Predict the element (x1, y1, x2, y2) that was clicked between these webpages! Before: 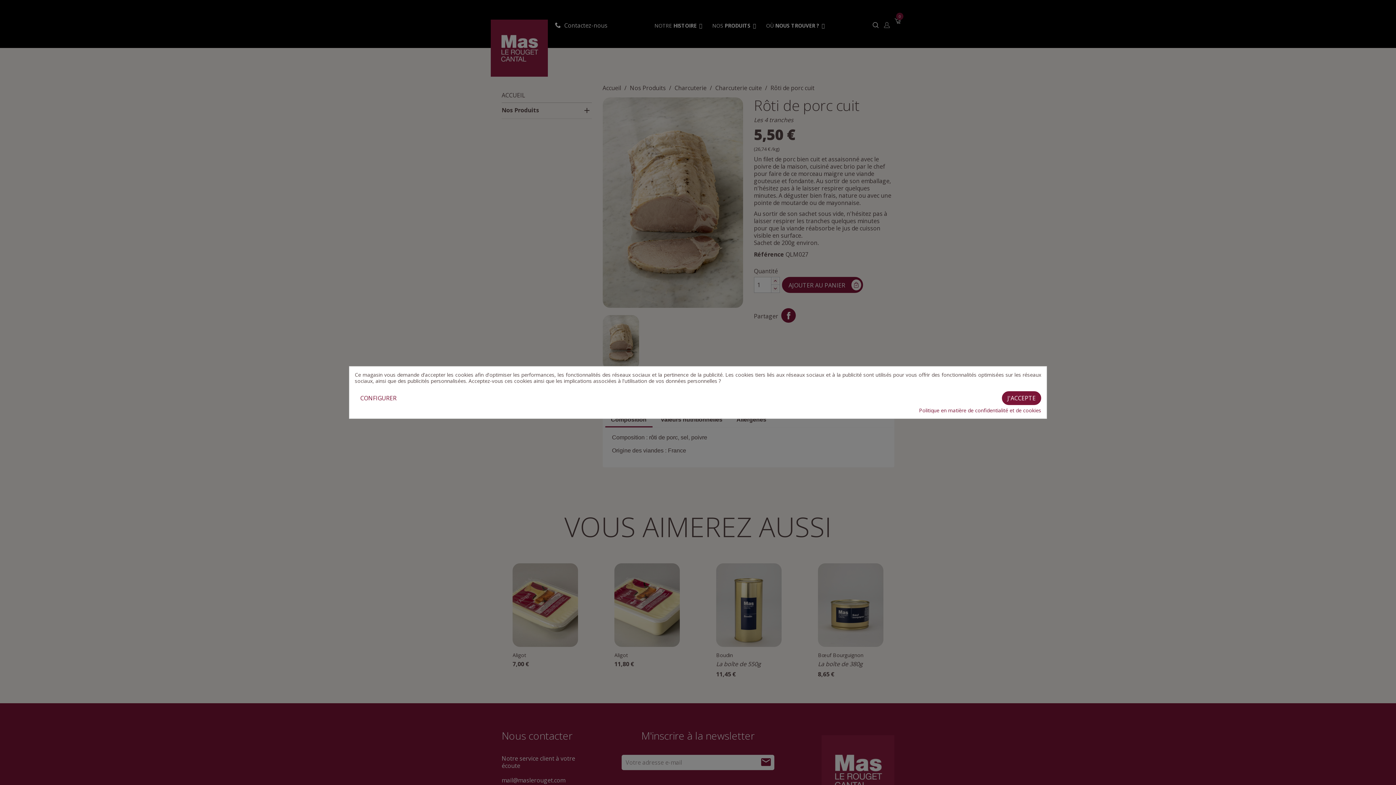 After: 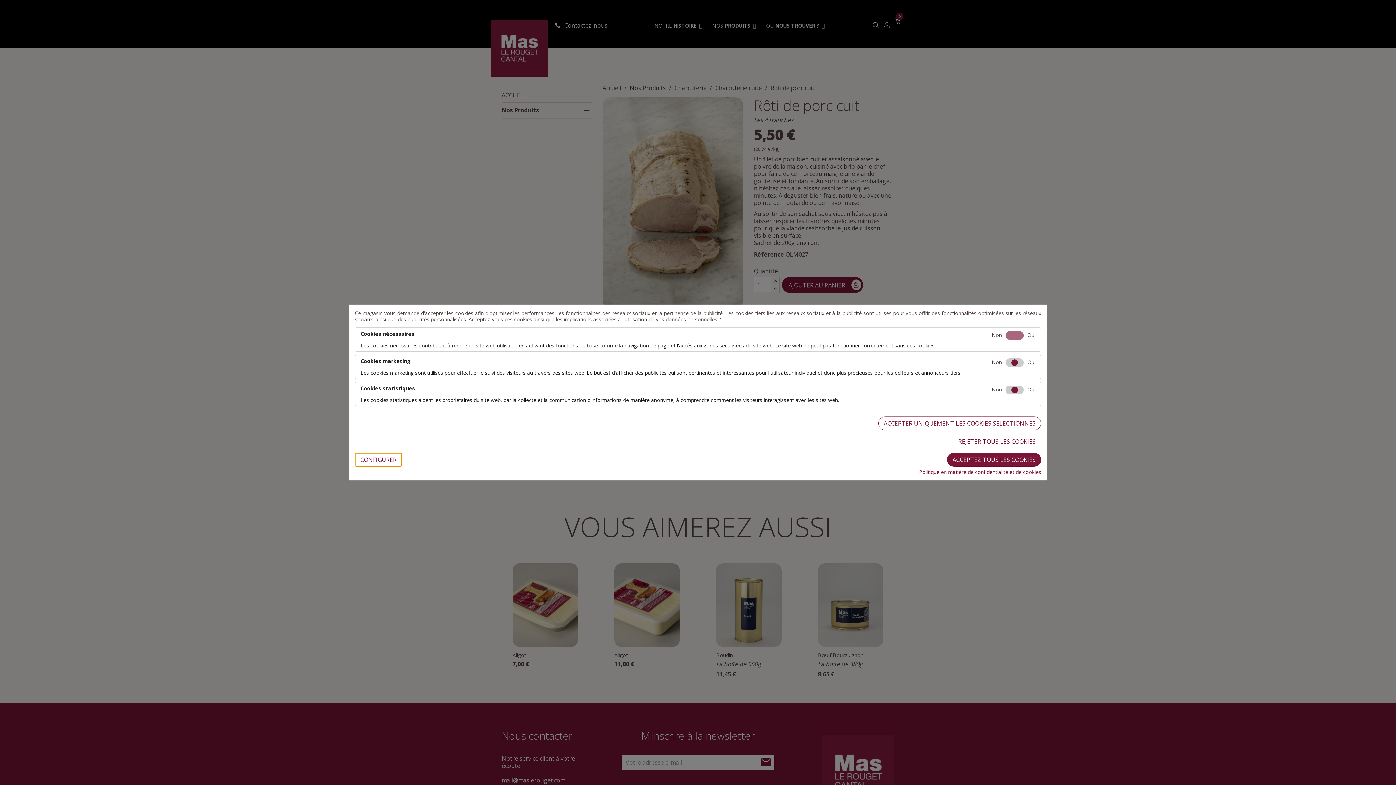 Action: bbox: (354, 391, 402, 405) label: CONFIGURER